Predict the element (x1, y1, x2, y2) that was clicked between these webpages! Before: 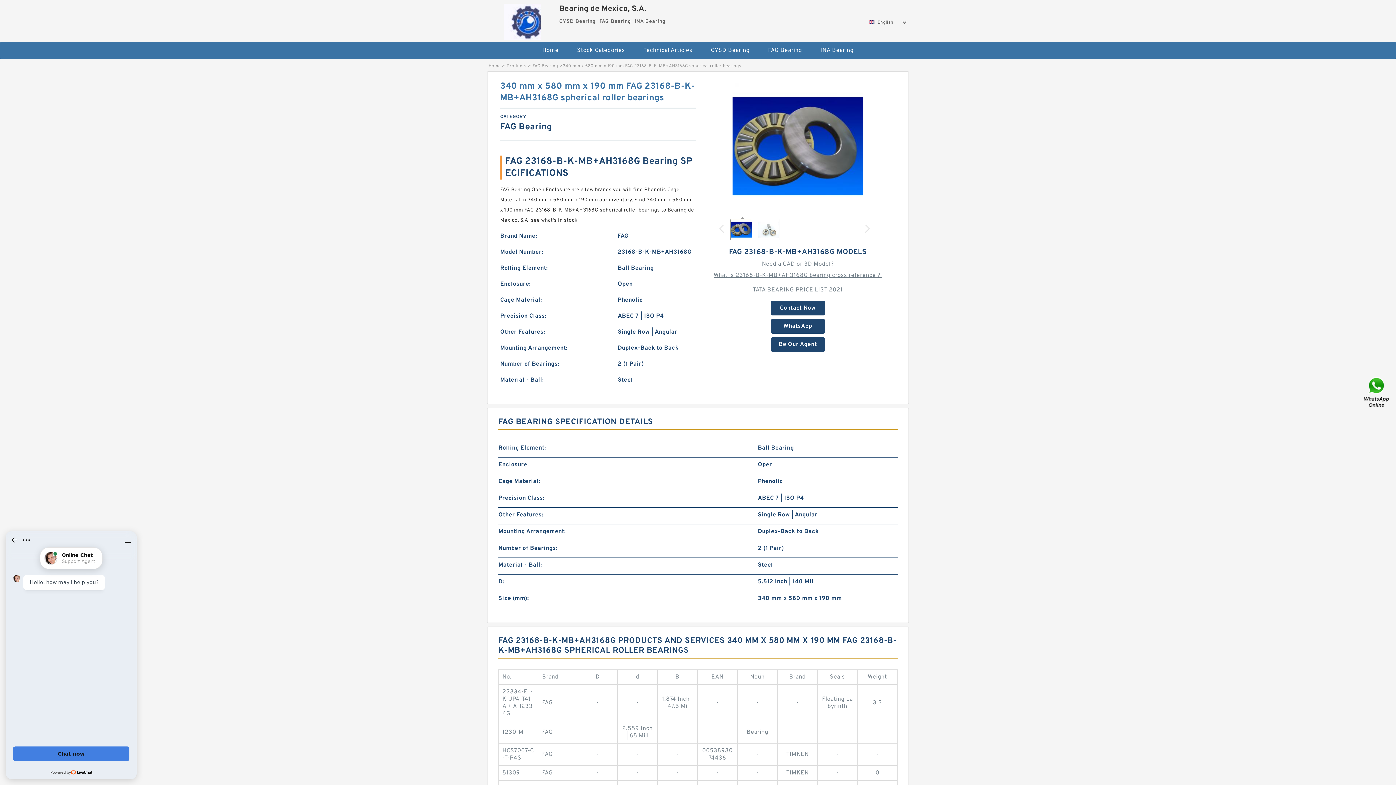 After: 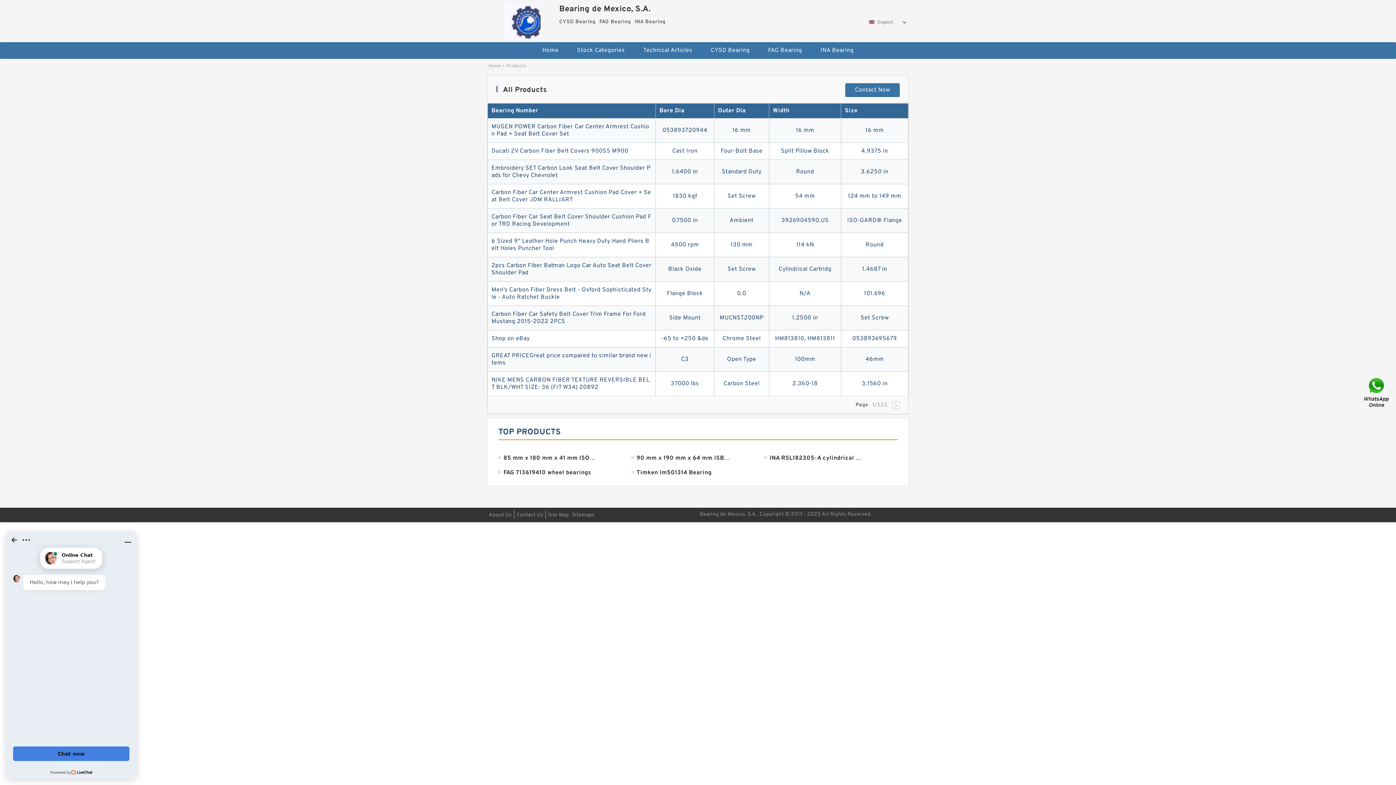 Action: label: Stock Categories bbox: (568, 42, 633, 58)